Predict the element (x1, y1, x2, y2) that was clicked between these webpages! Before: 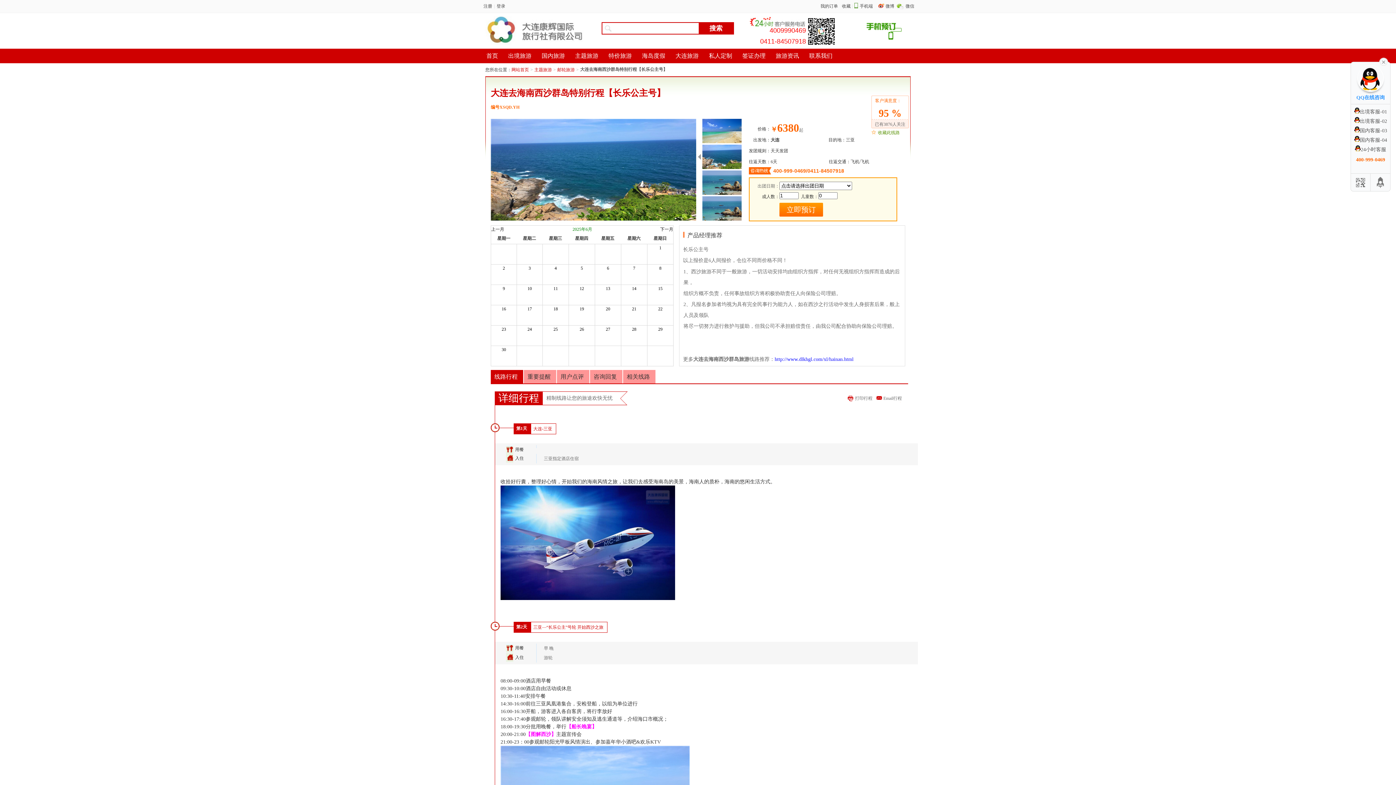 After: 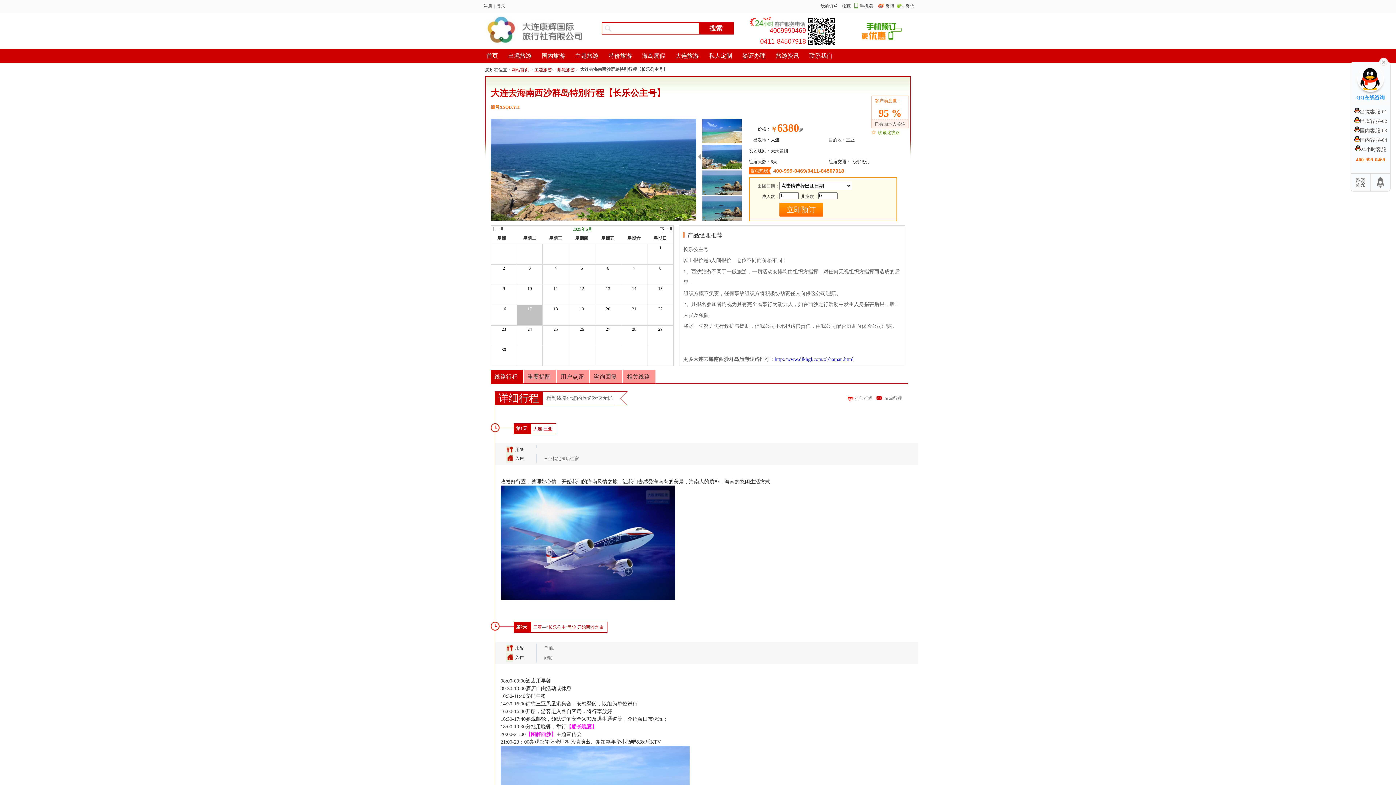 Action: label: 17 bbox: (527, 306, 532, 311)